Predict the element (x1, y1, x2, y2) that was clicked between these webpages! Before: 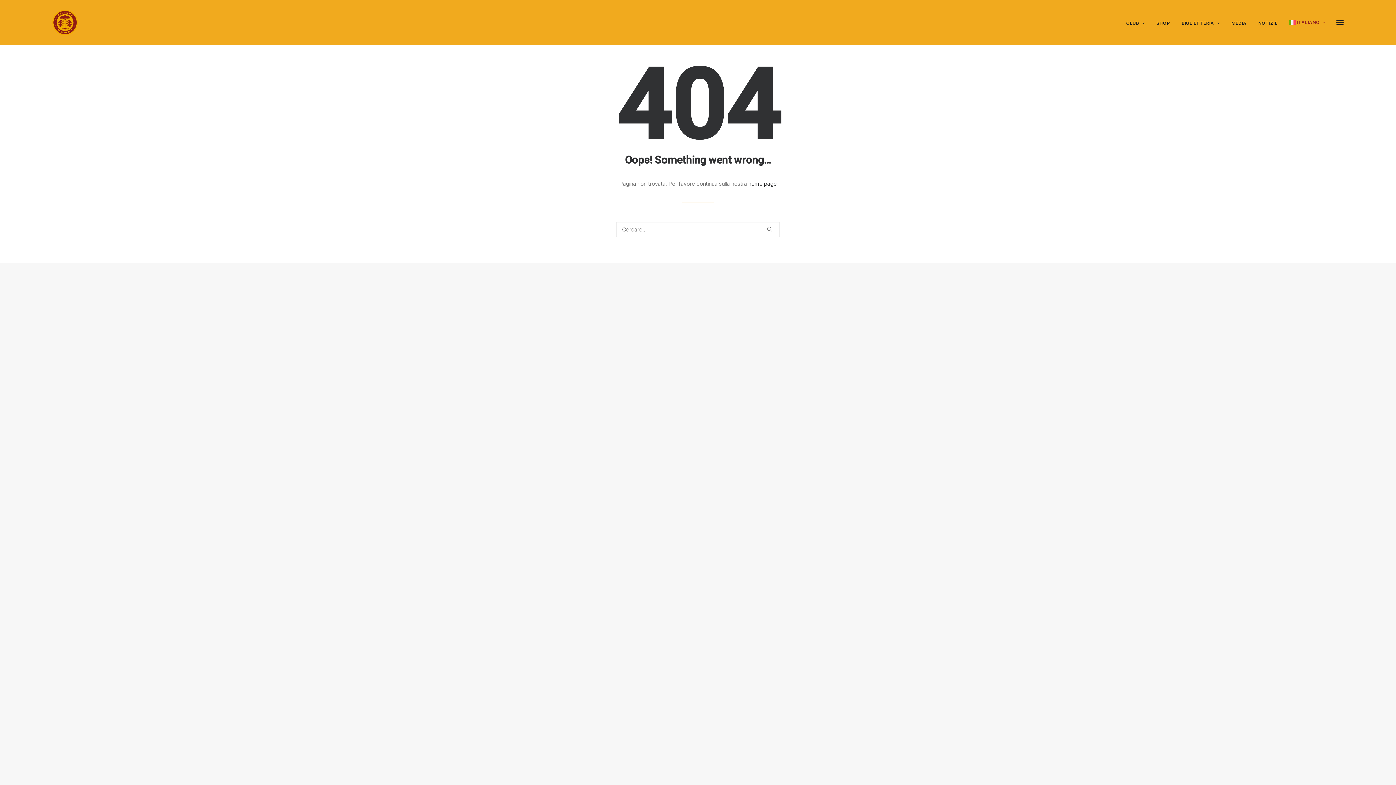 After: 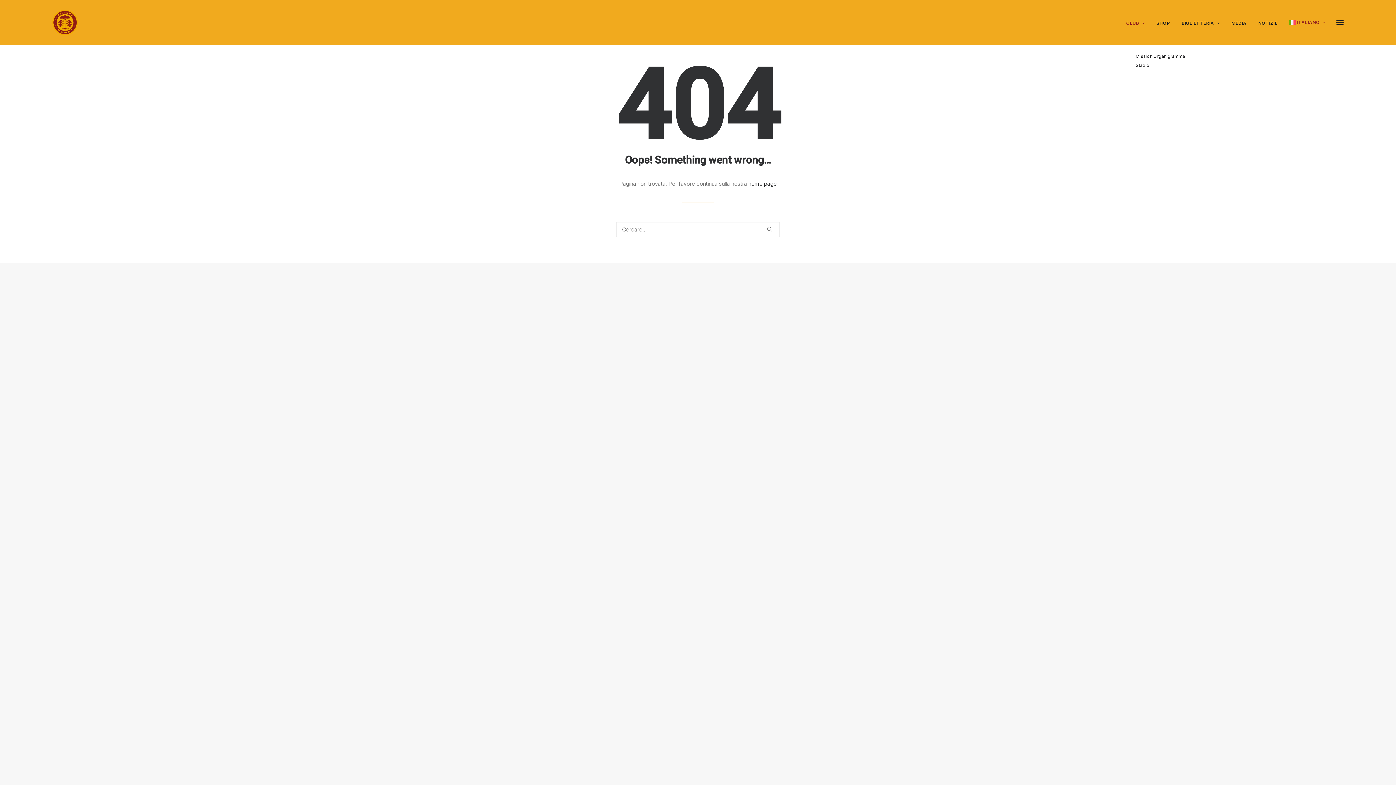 Action: bbox: (1126, 0, 1150, 45) label: CLUB